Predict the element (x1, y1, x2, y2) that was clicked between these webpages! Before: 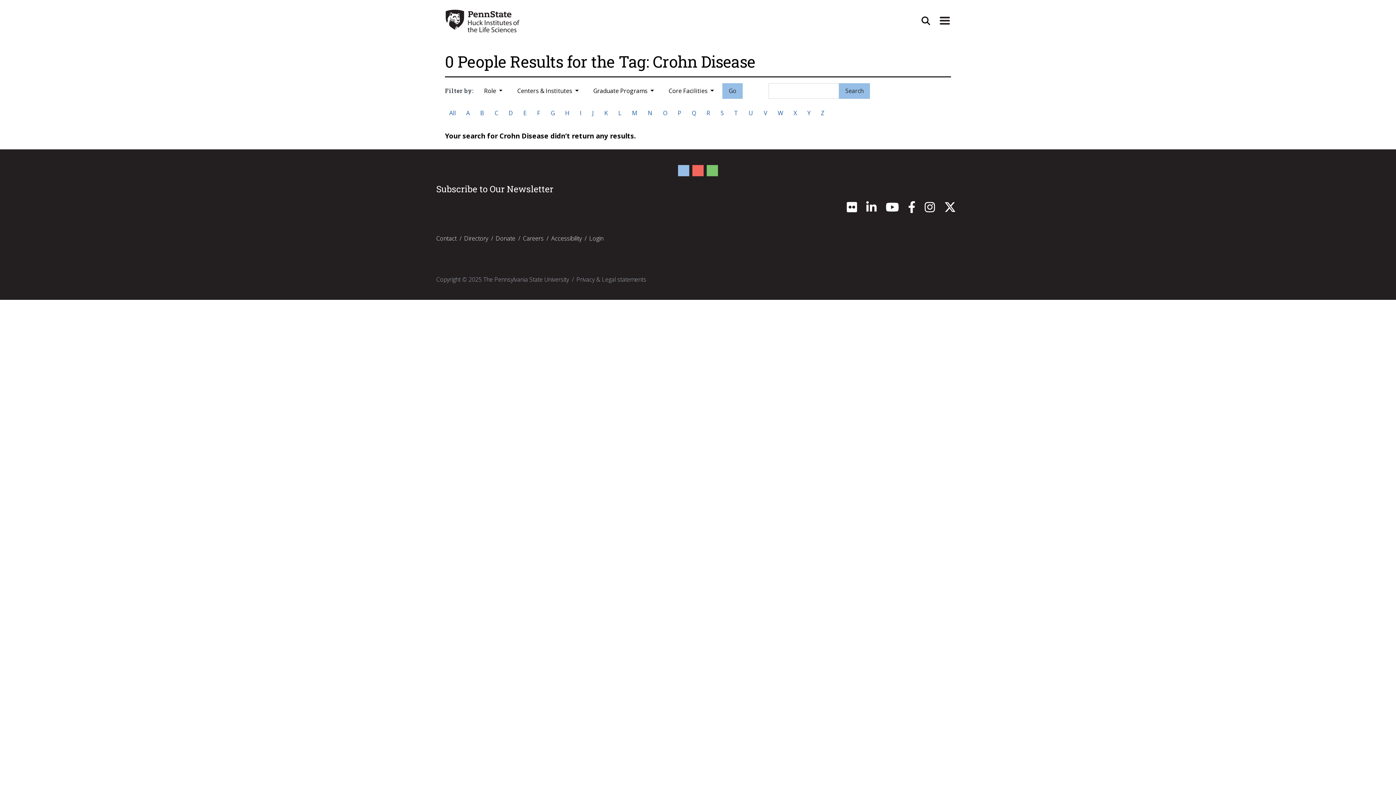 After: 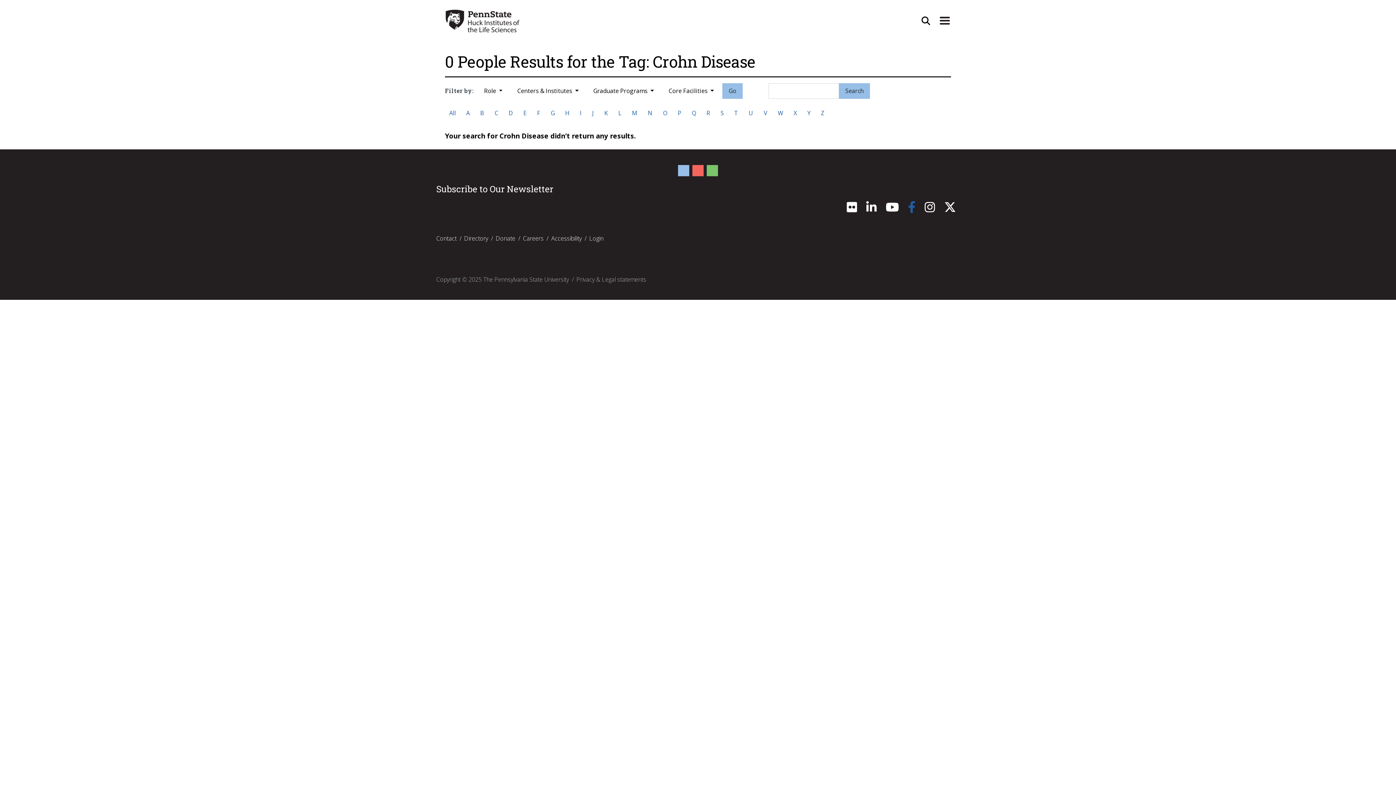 Action: bbox: (908, 205, 915, 213) label: Facebook